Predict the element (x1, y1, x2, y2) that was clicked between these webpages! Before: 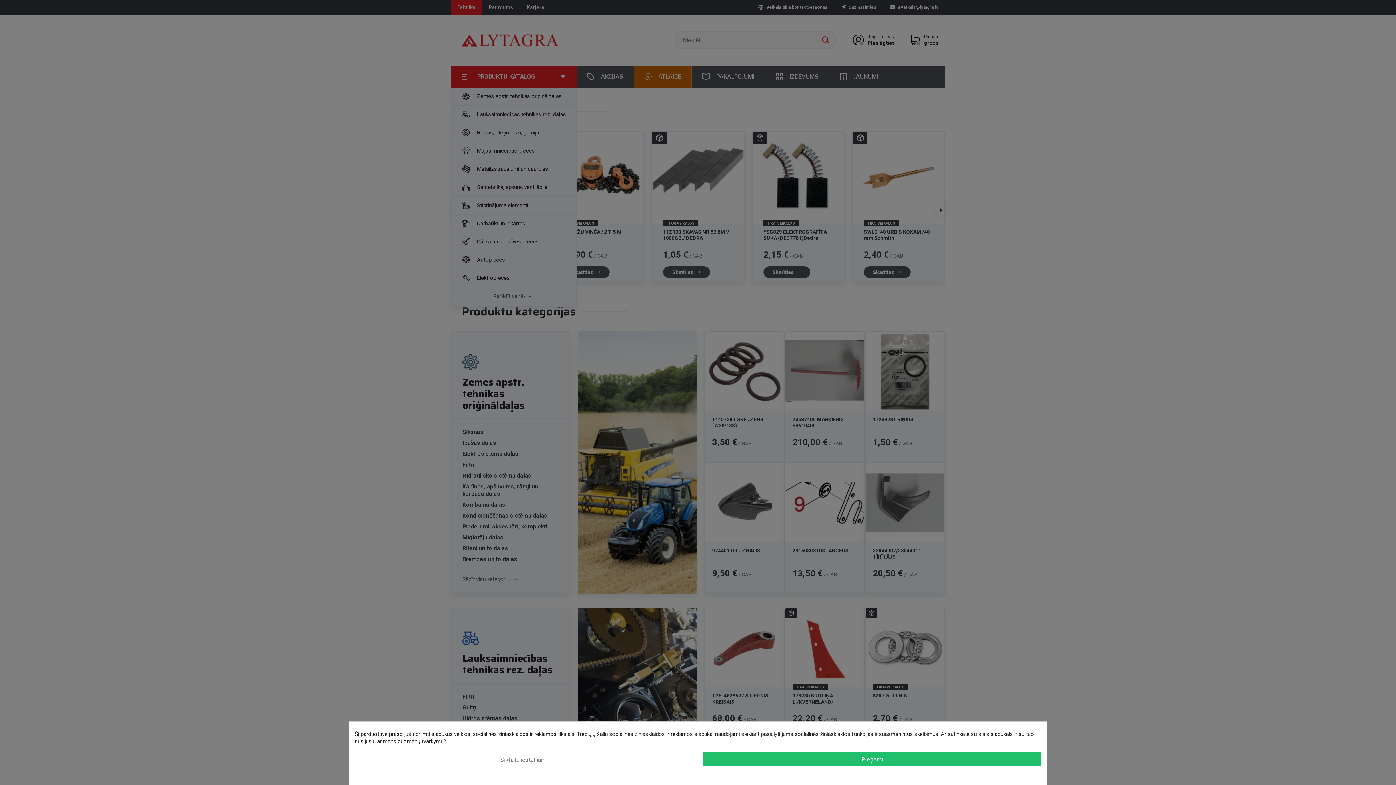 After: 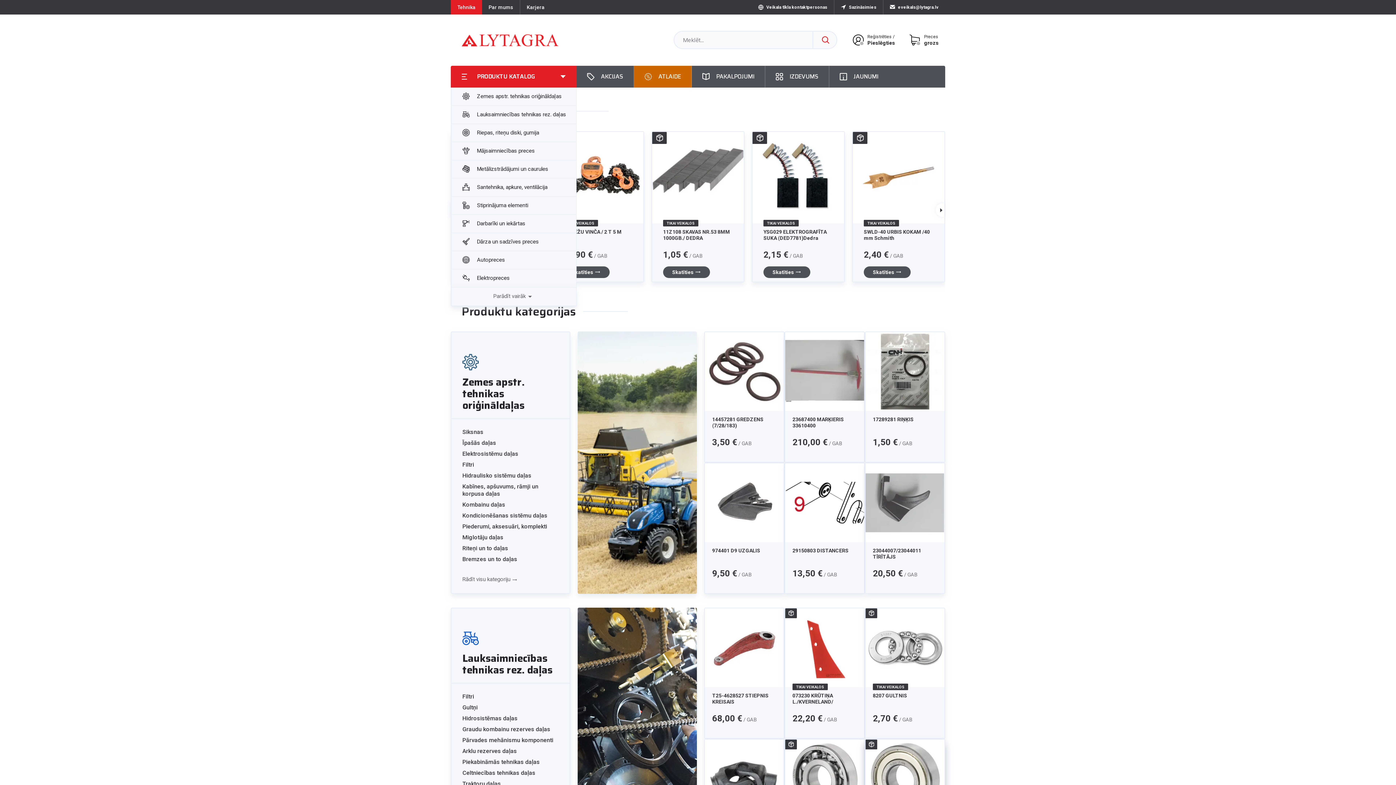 Action: label: Pieņemt bbox: (703, 752, 1041, 766)